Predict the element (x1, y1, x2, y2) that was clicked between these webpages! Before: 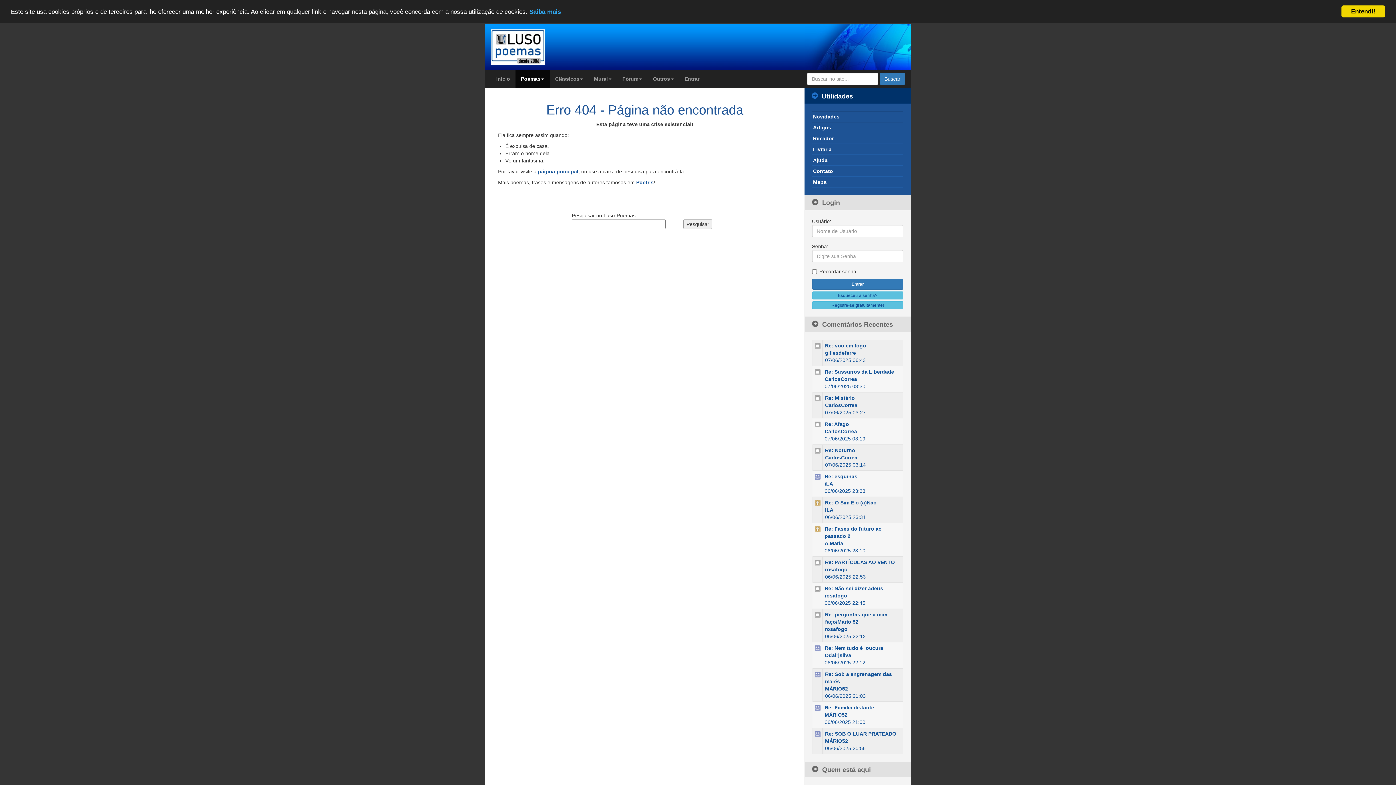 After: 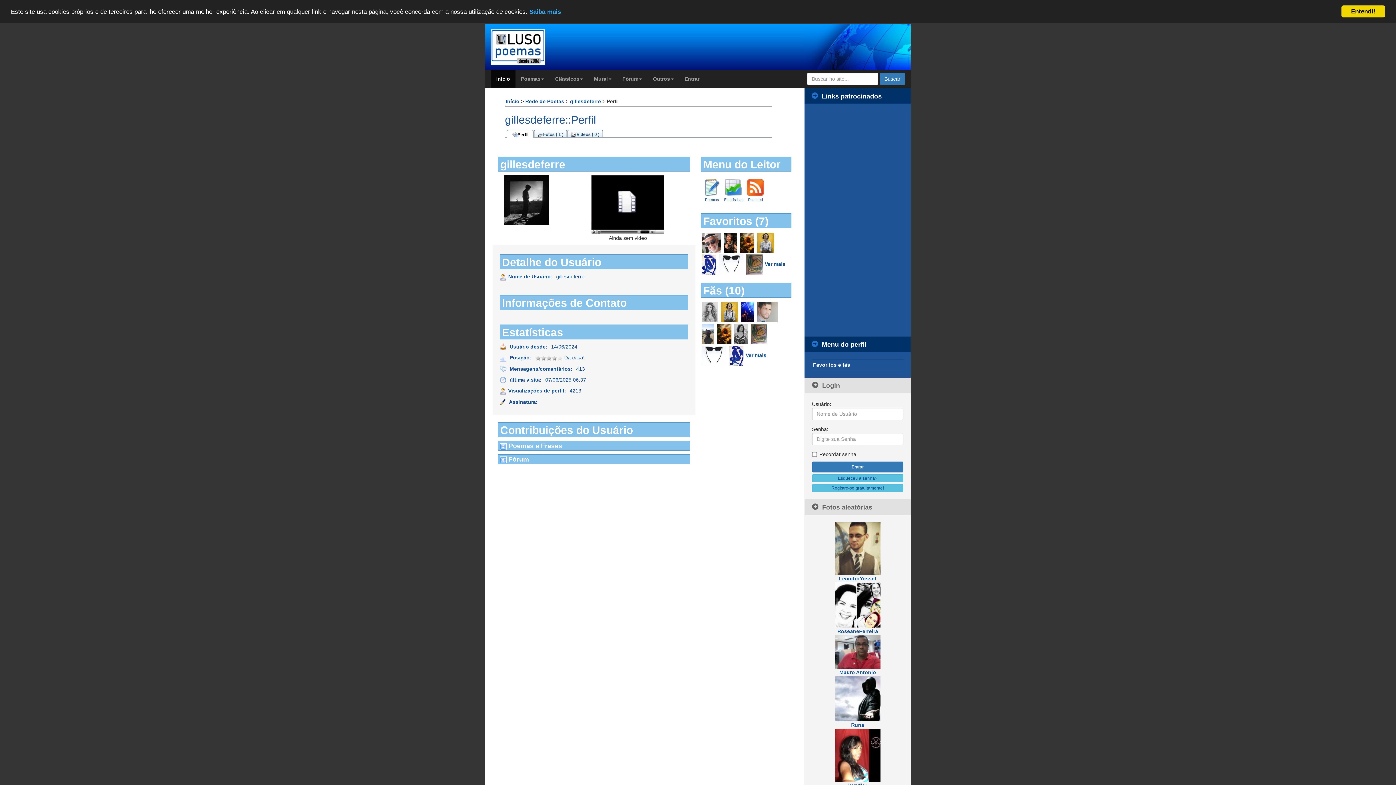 Action: label: gillesdeferre bbox: (825, 350, 856, 356)